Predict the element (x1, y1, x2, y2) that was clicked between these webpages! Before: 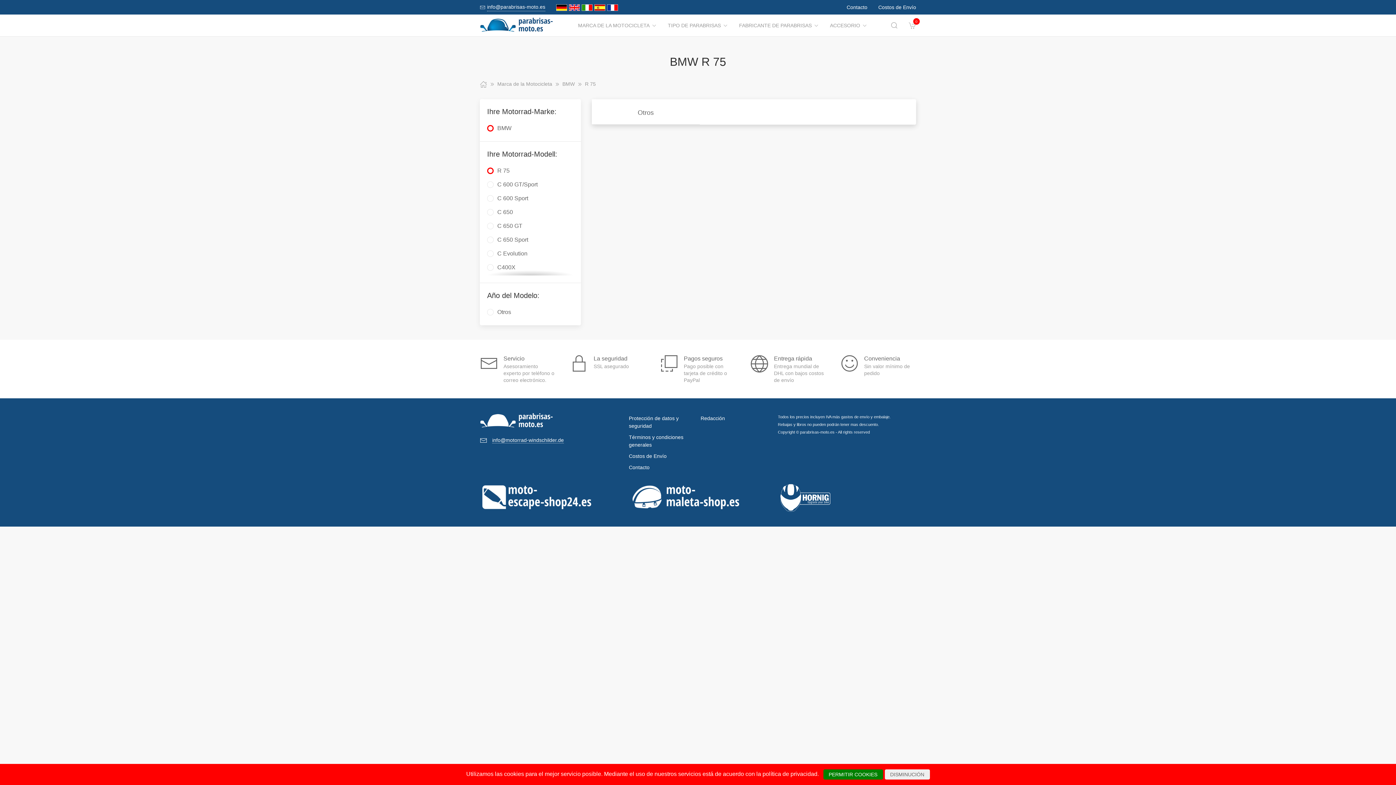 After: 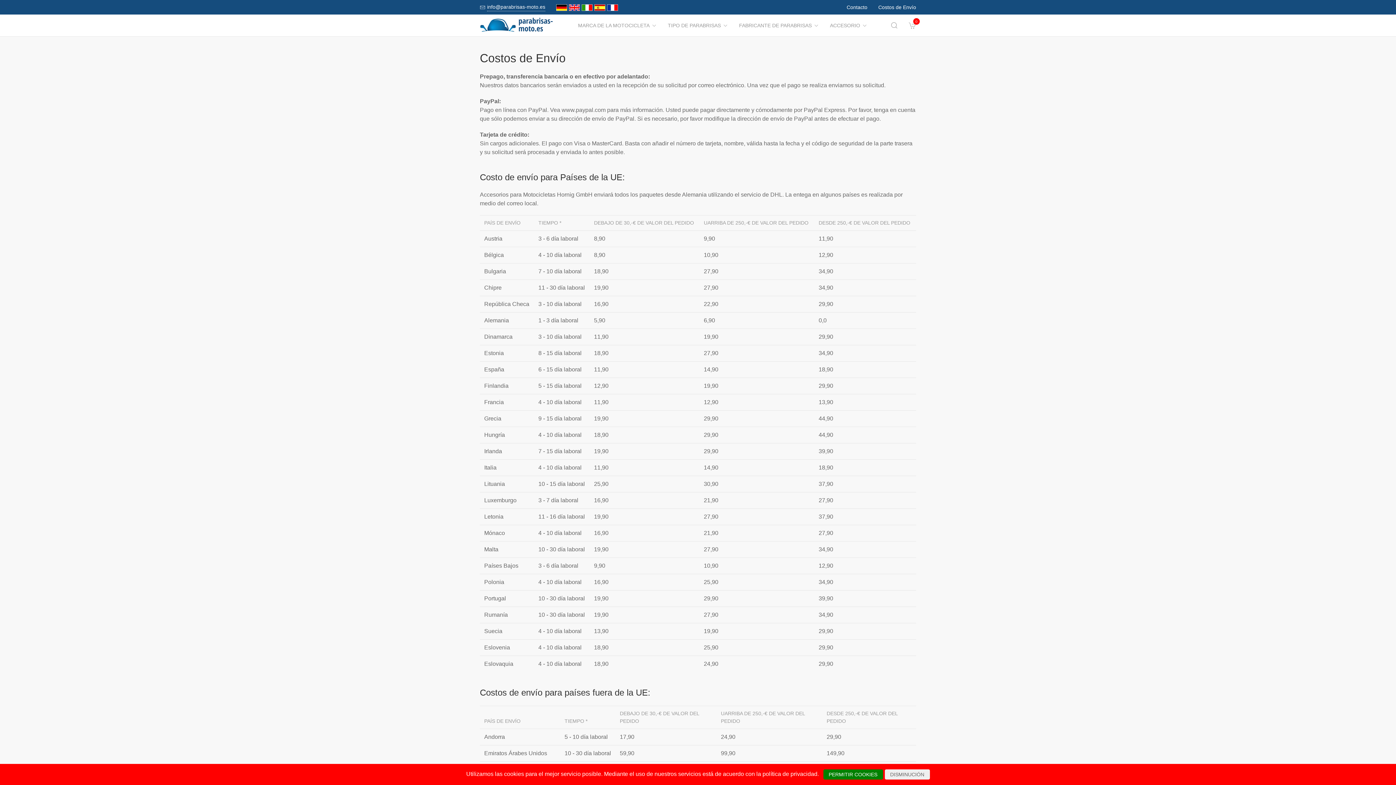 Action: label: Costos de Envío bbox: (629, 450, 695, 462)